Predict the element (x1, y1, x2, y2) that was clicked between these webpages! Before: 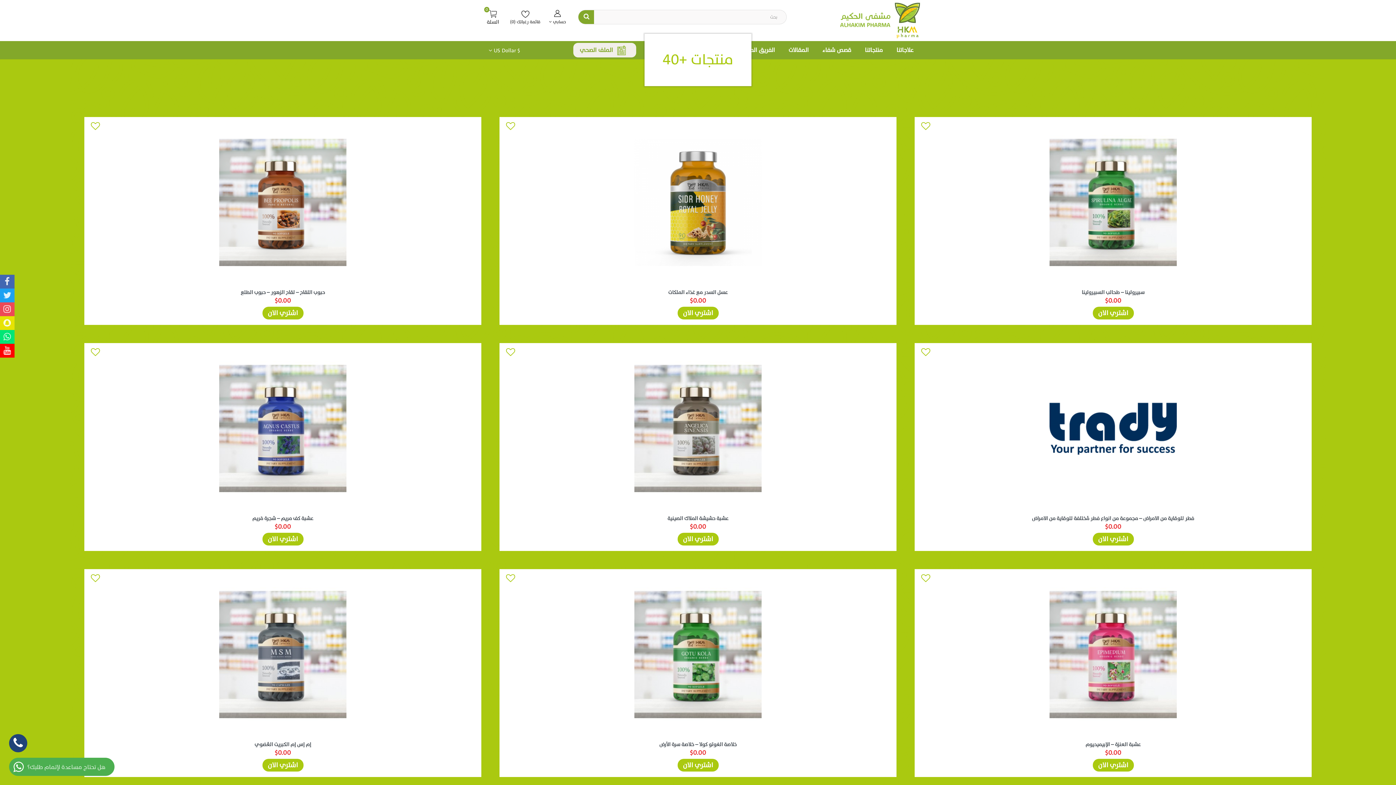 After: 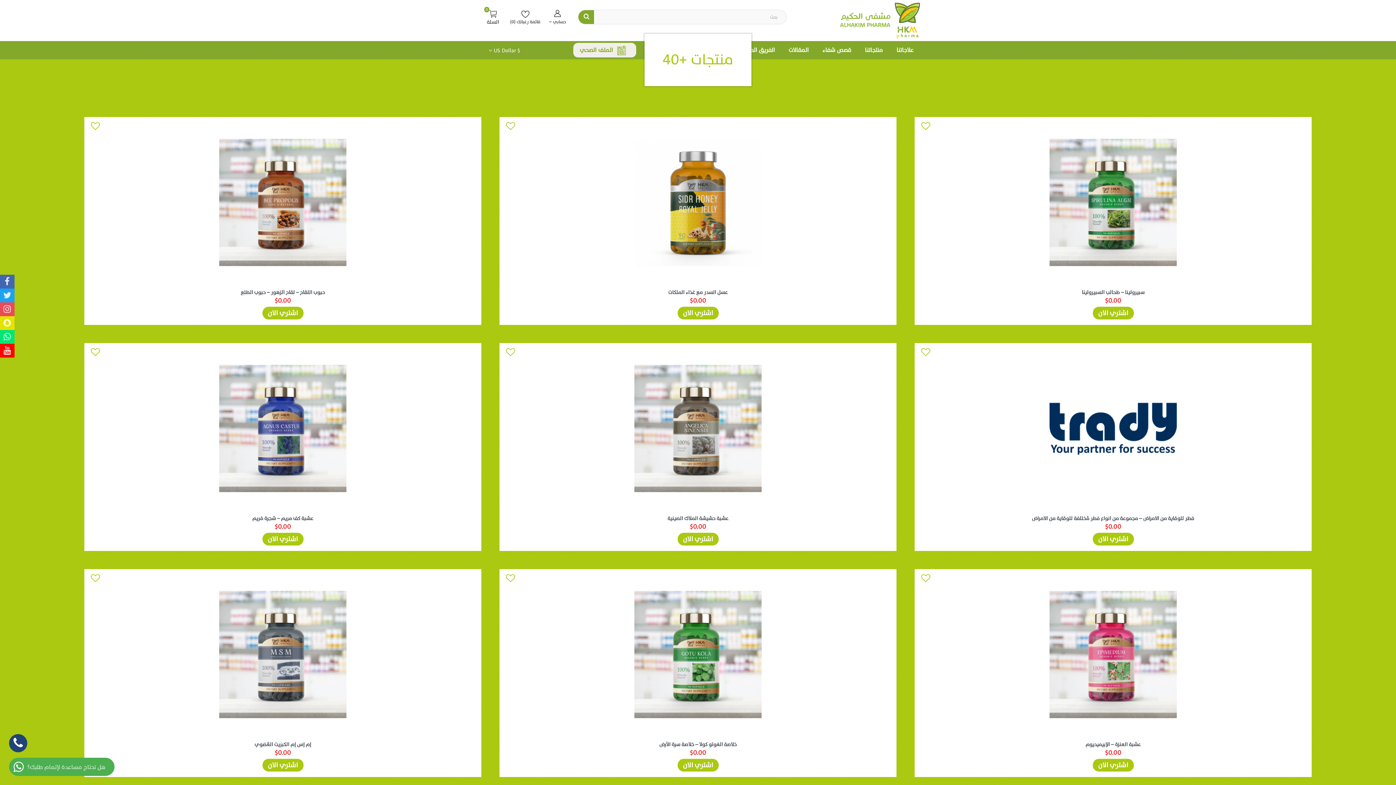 Action: label: هل تحتاج مساعدة لإتمام طلبك؟ bbox: (9, 758, 114, 776)